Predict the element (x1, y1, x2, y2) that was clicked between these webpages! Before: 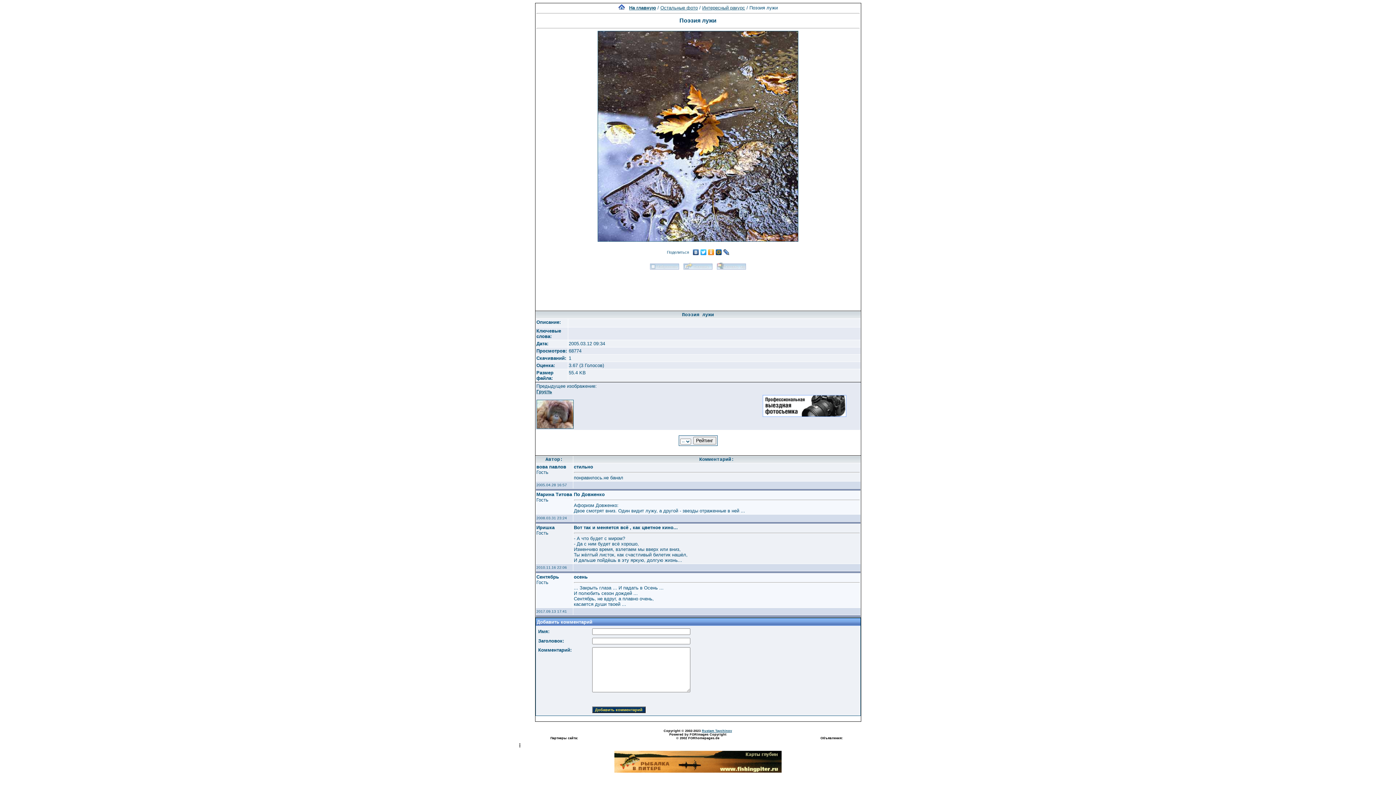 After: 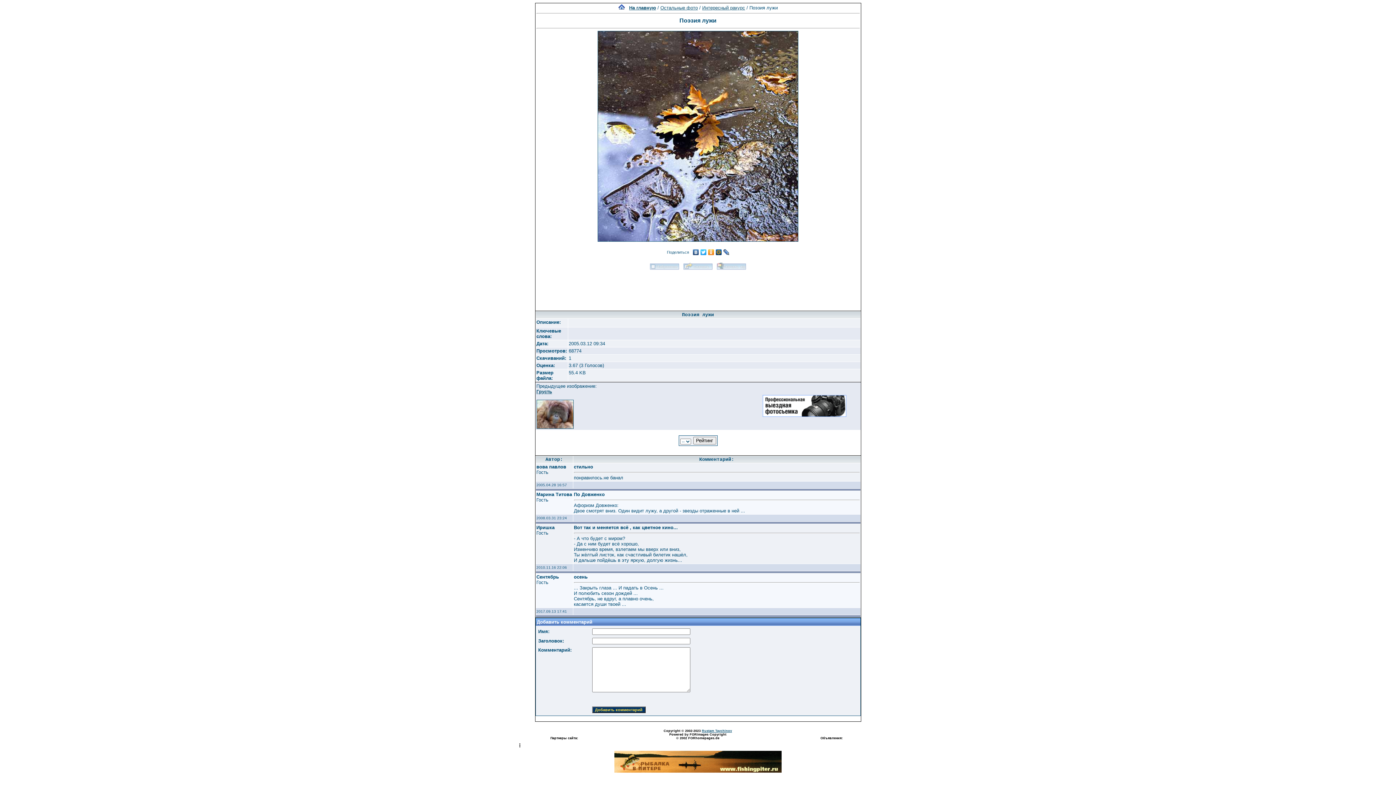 Action: bbox: (722, 247, 730, 257)